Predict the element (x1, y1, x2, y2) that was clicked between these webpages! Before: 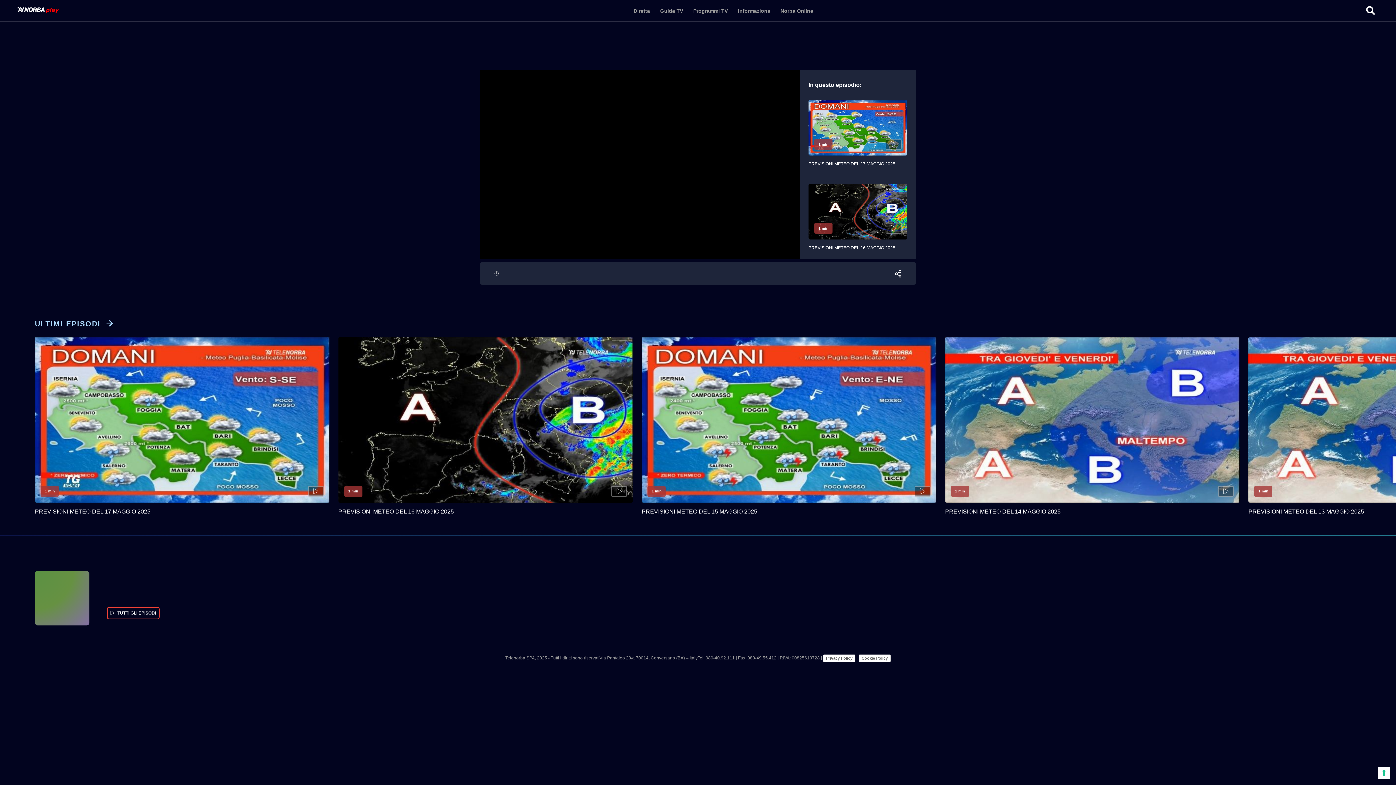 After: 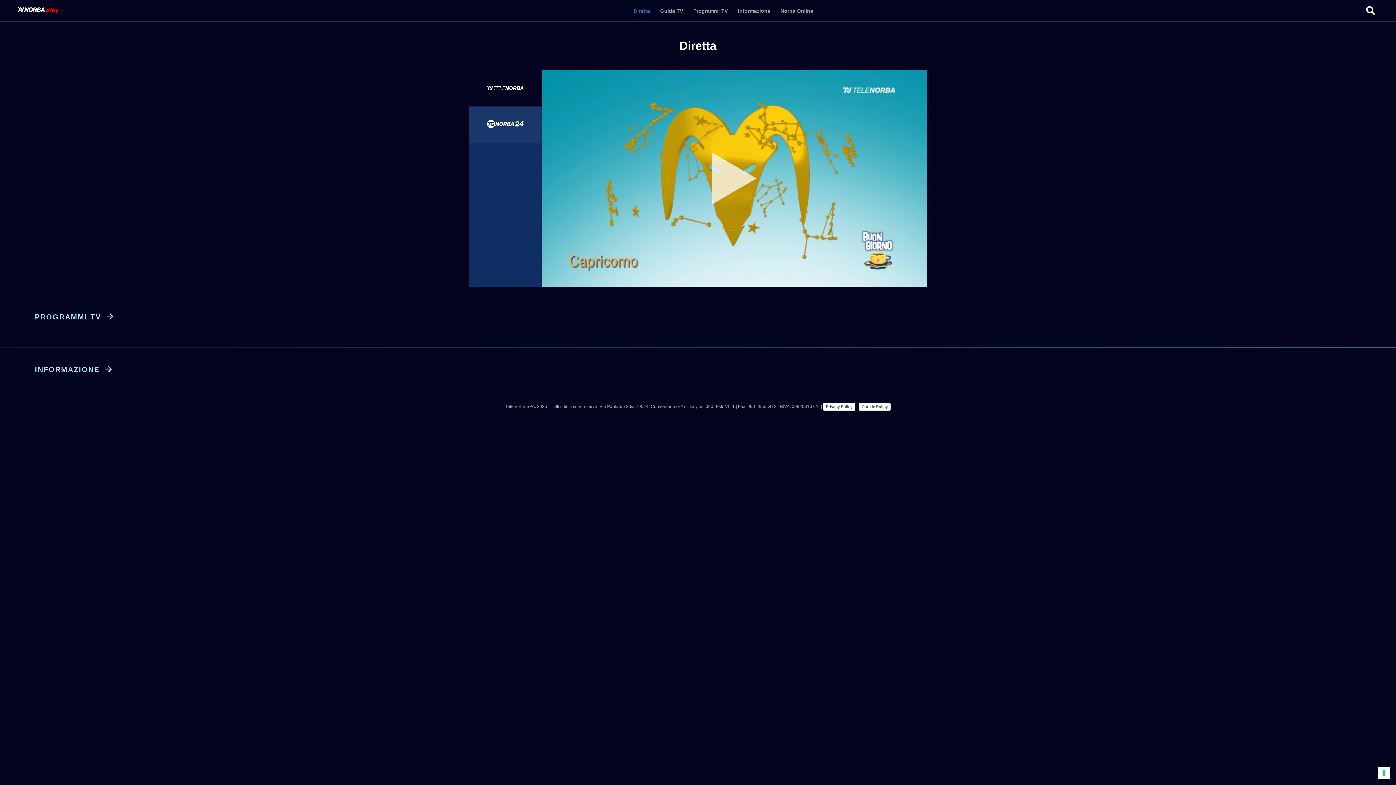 Action: bbox: (633, 7, 650, 13) label: Diretta